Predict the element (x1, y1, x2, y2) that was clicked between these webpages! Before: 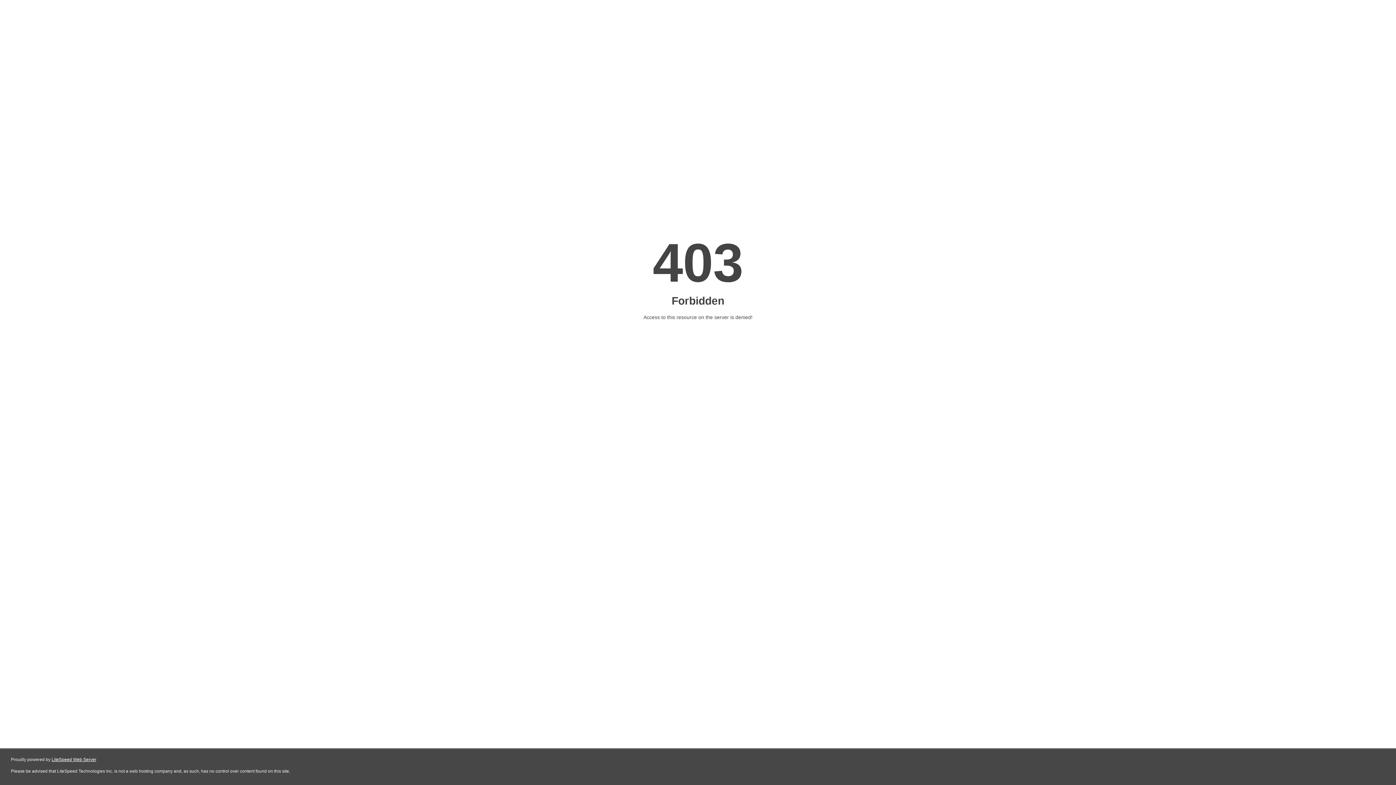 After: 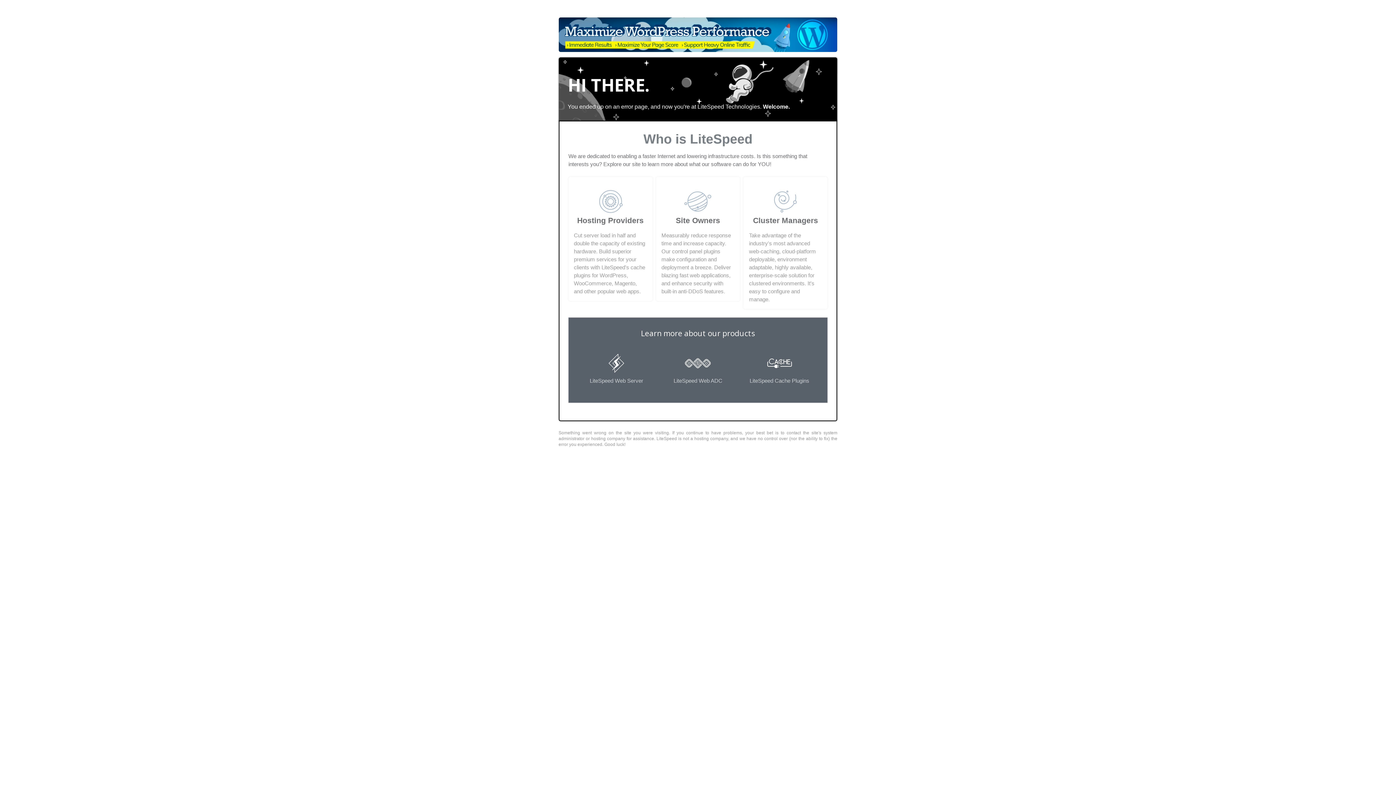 Action: bbox: (51, 757, 96, 762) label: LiteSpeed Web Server